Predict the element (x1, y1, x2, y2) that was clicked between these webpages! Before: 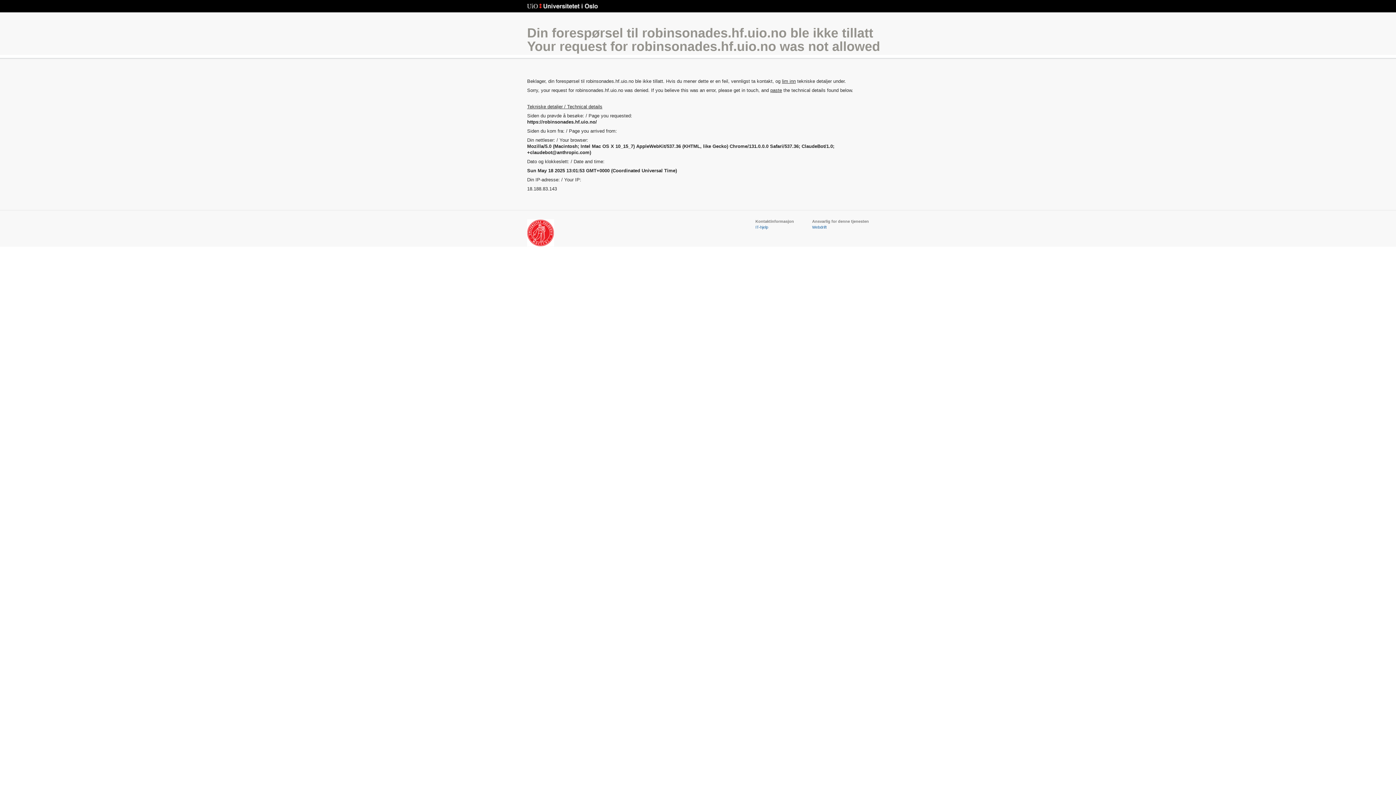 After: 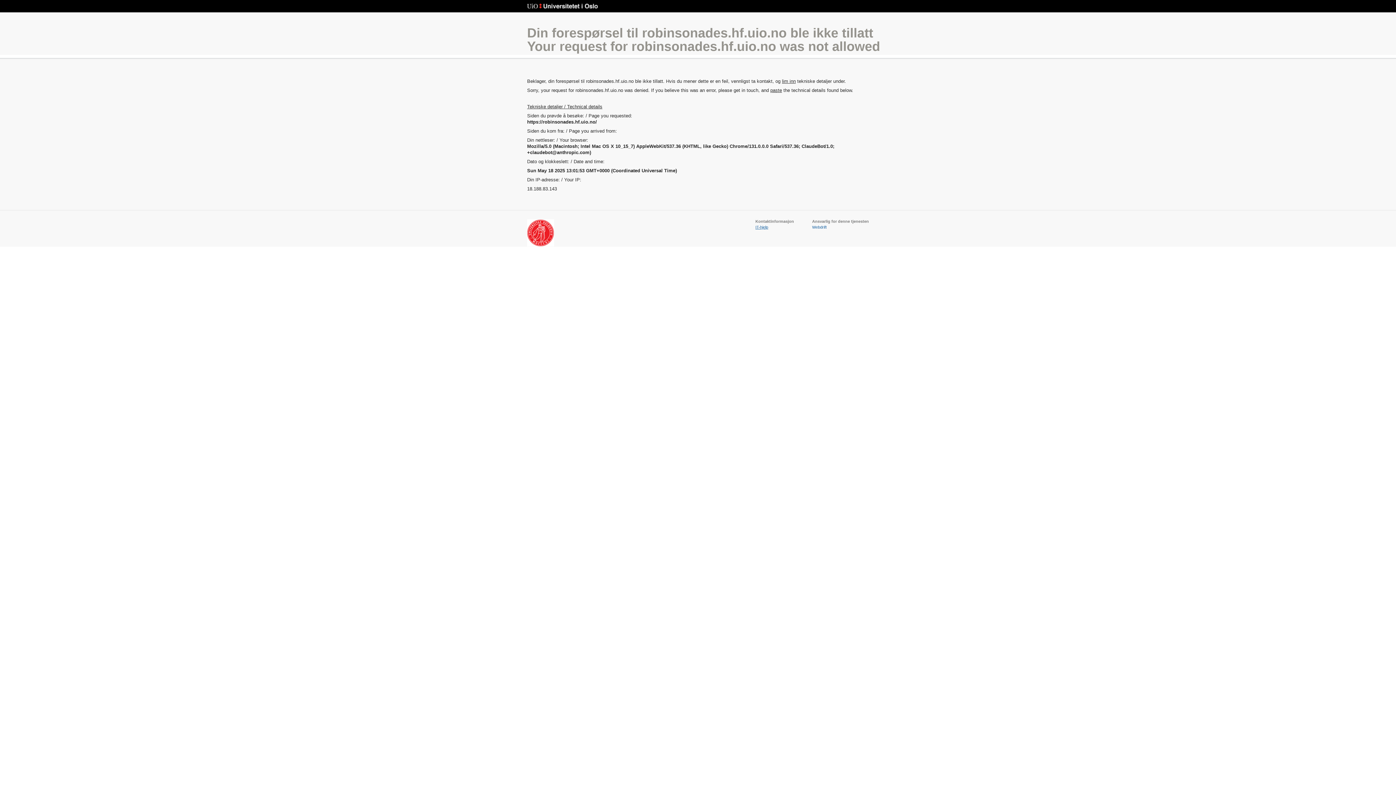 Action: label: IT-hjelp bbox: (755, 225, 768, 229)